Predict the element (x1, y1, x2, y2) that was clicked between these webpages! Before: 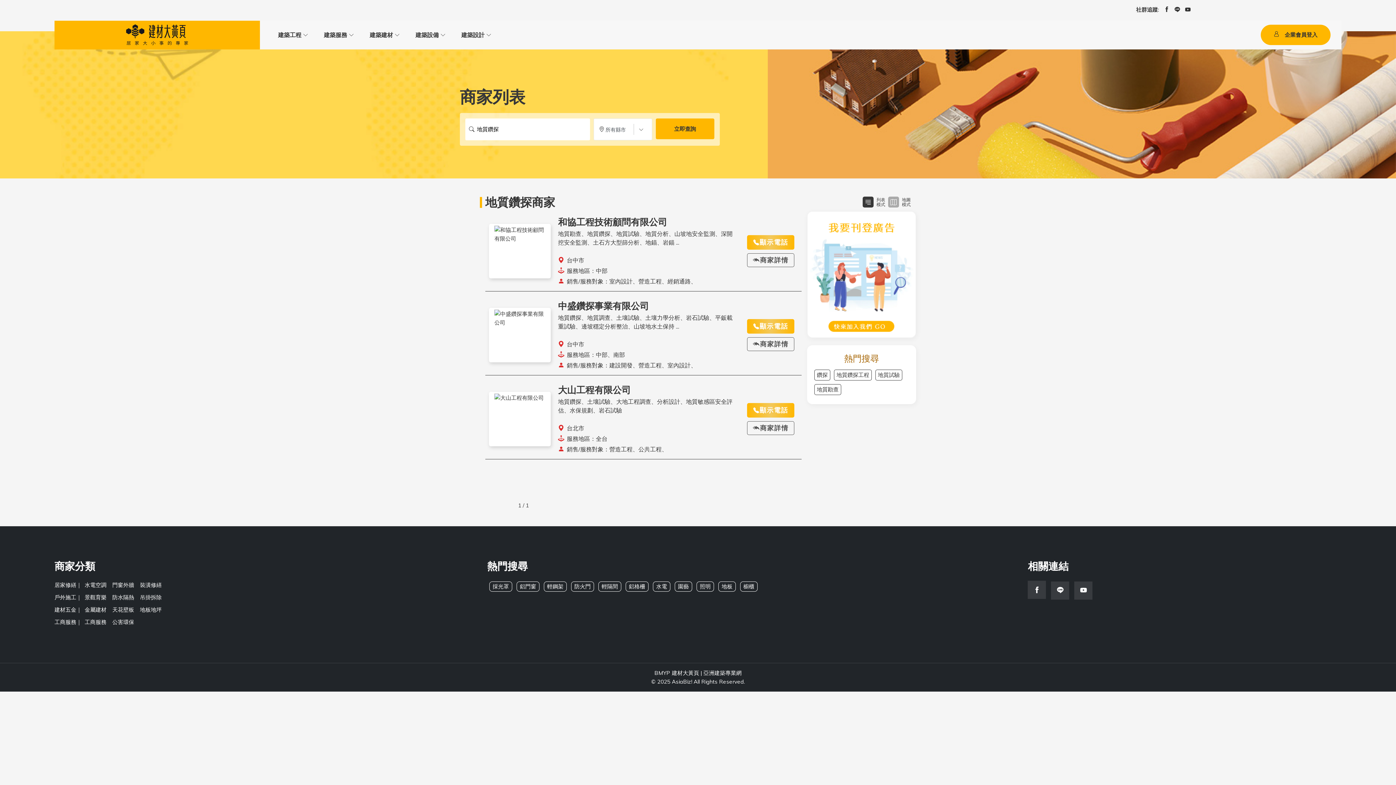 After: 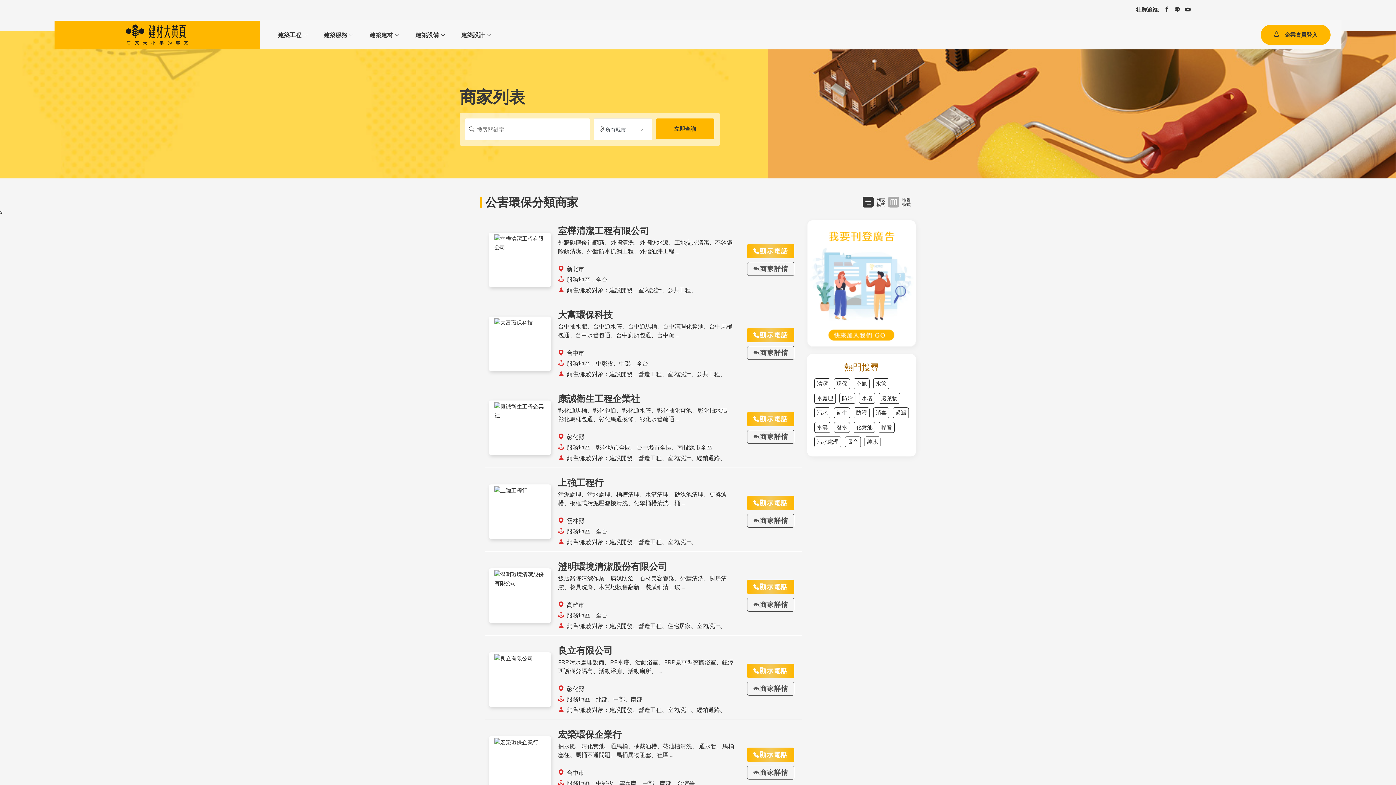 Action: bbox: (112, 618, 134, 626) label: 公害環保